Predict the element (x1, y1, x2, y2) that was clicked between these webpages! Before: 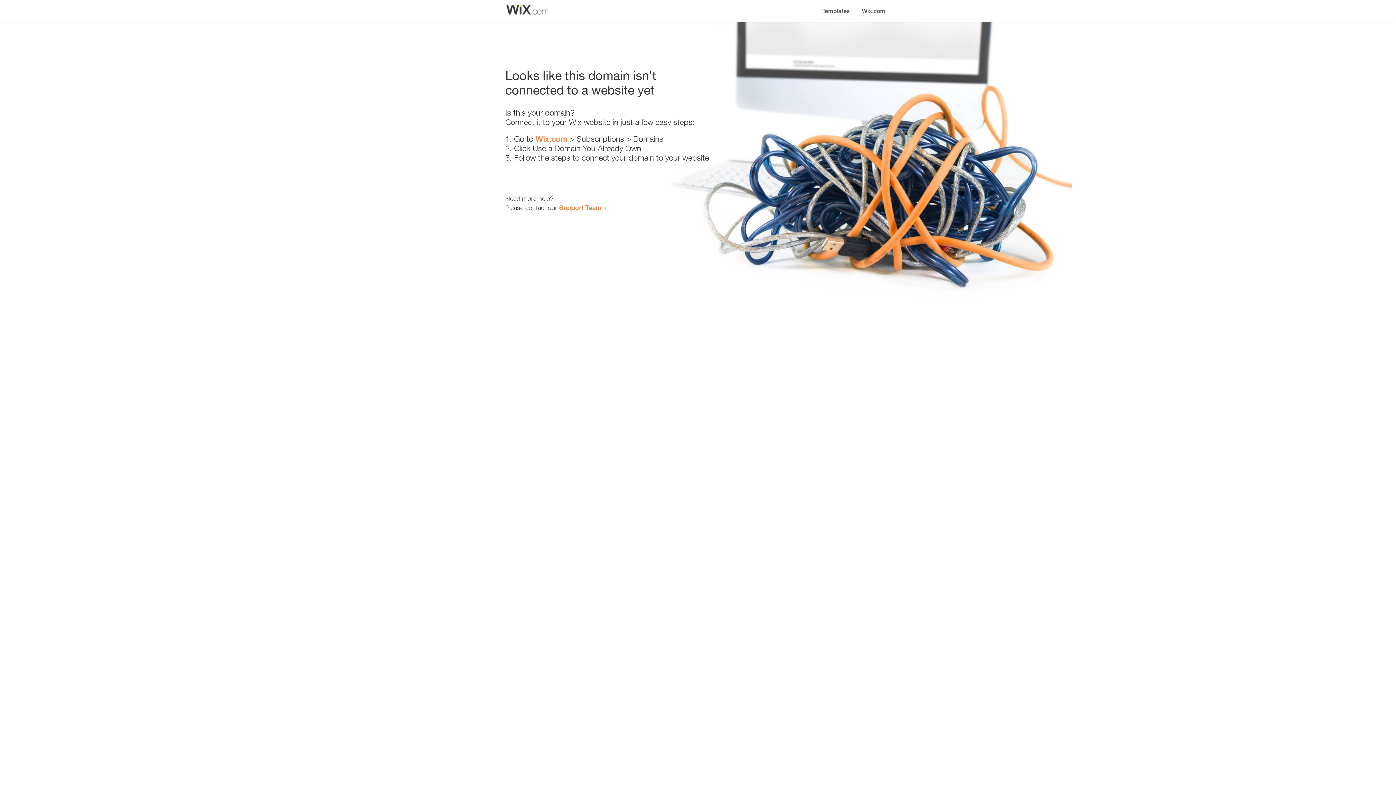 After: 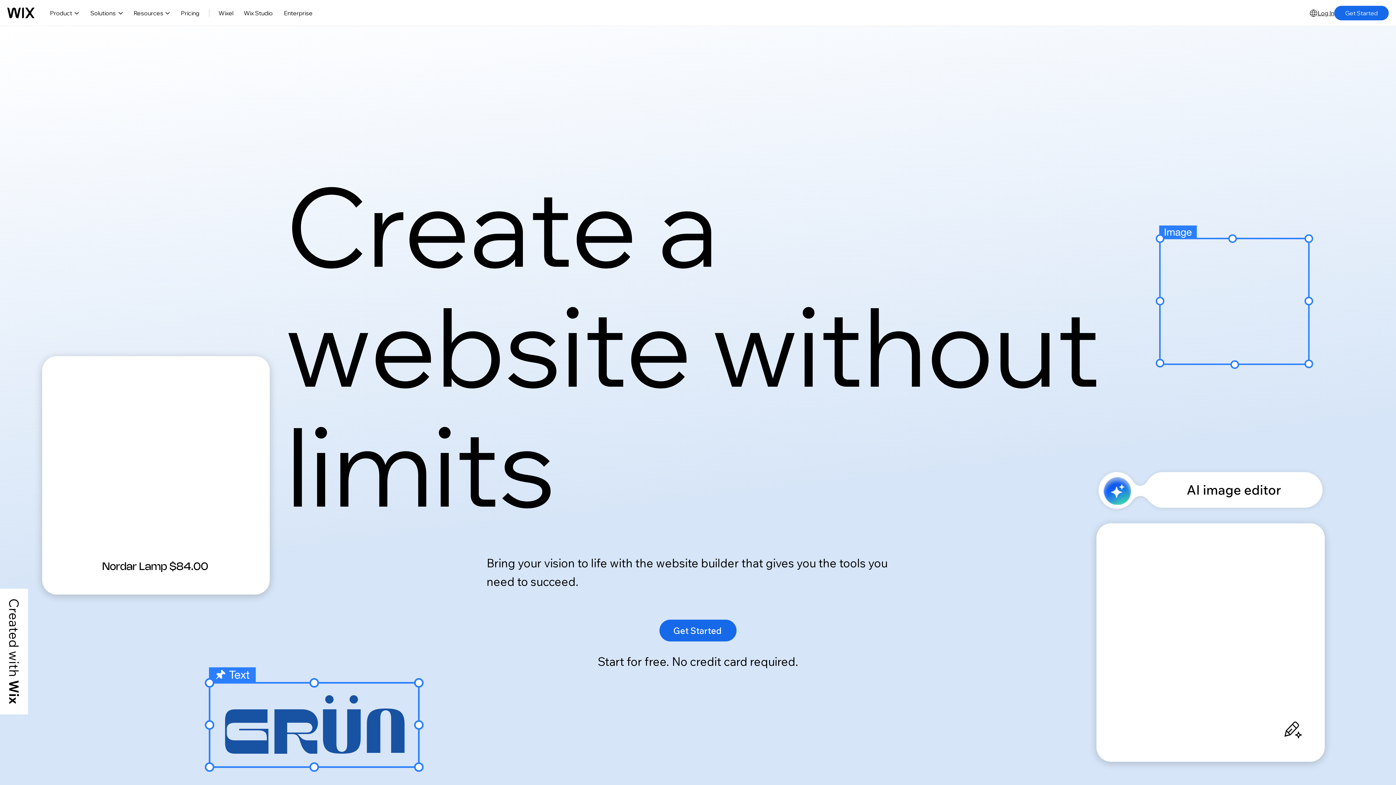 Action: bbox: (856, 0, 890, 14) label: Wix.com